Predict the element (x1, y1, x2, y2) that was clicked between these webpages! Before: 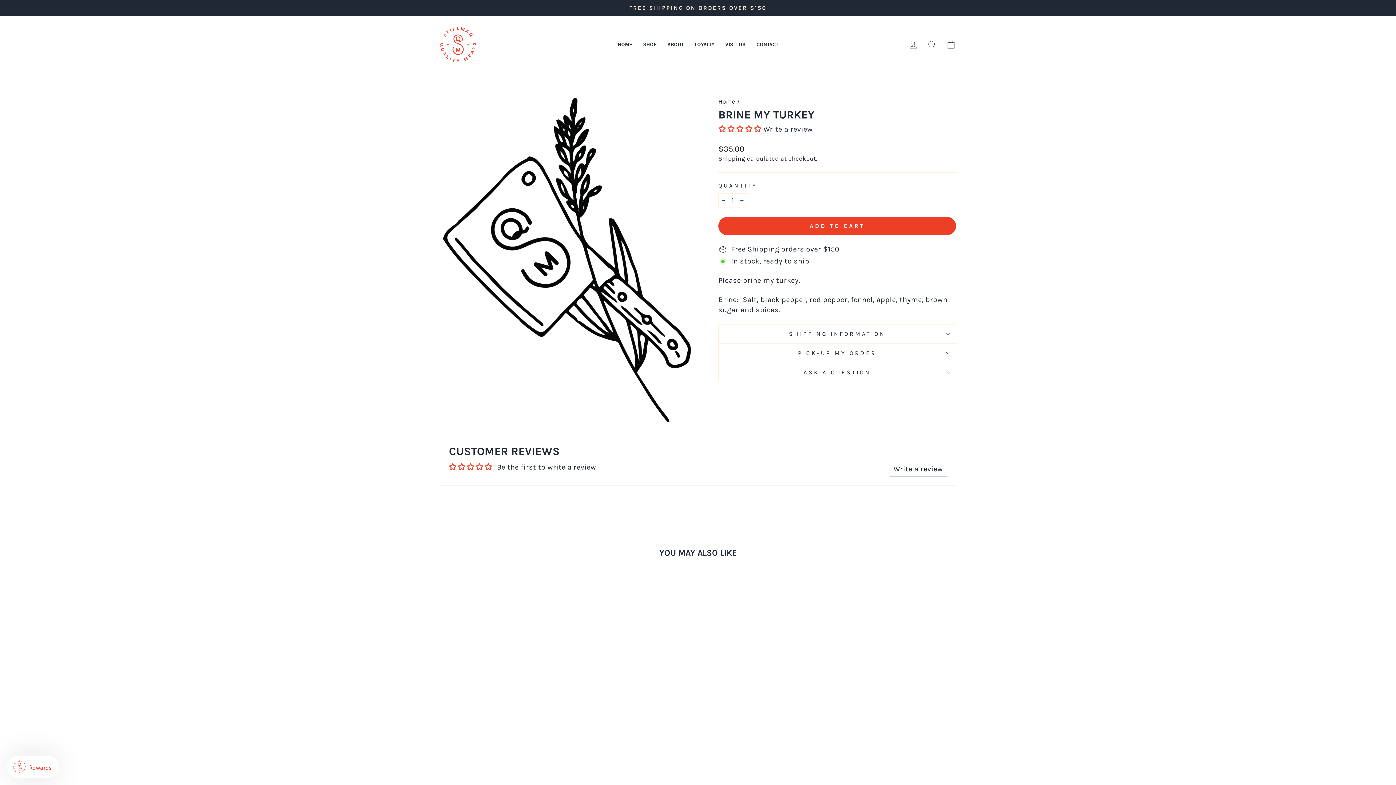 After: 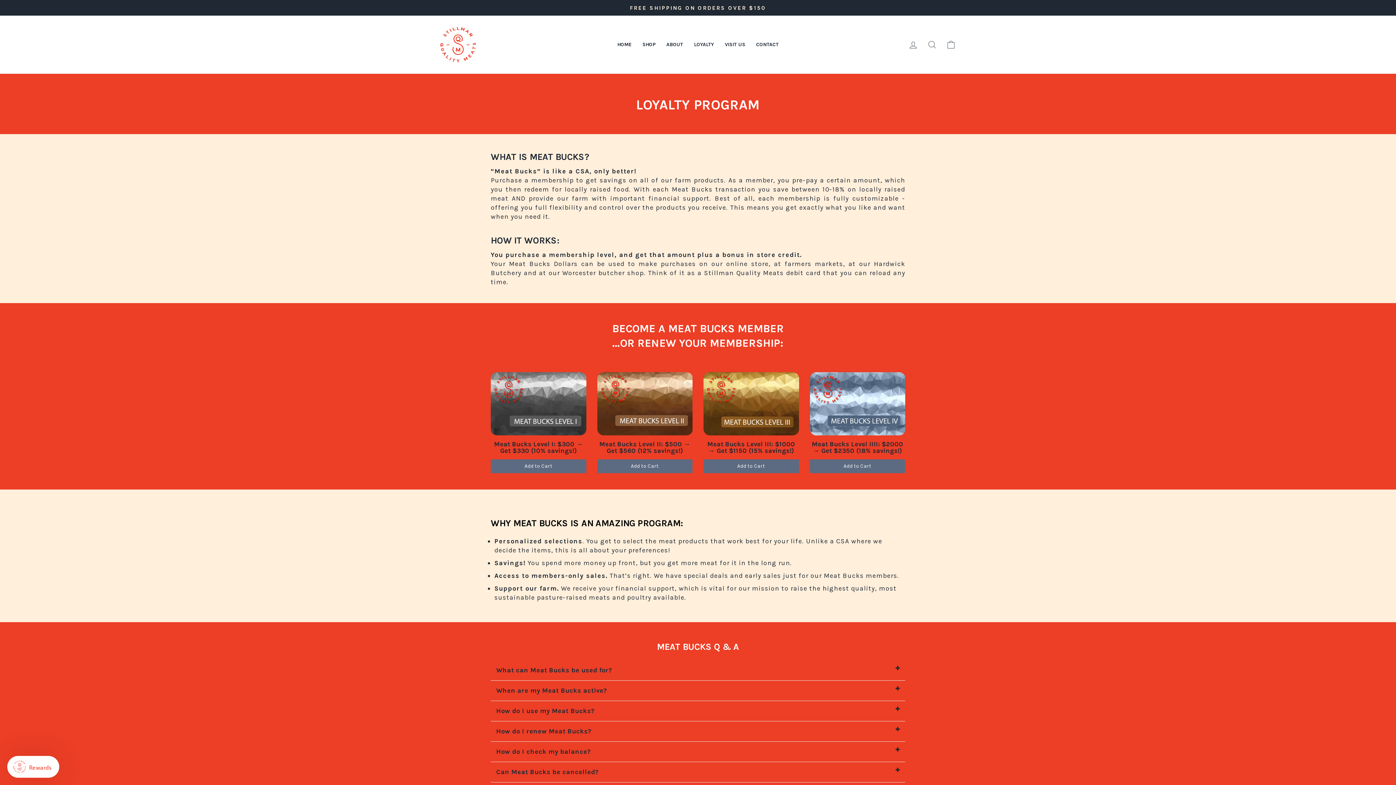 Action: label: LOYALTY bbox: (689, 39, 720, 50)